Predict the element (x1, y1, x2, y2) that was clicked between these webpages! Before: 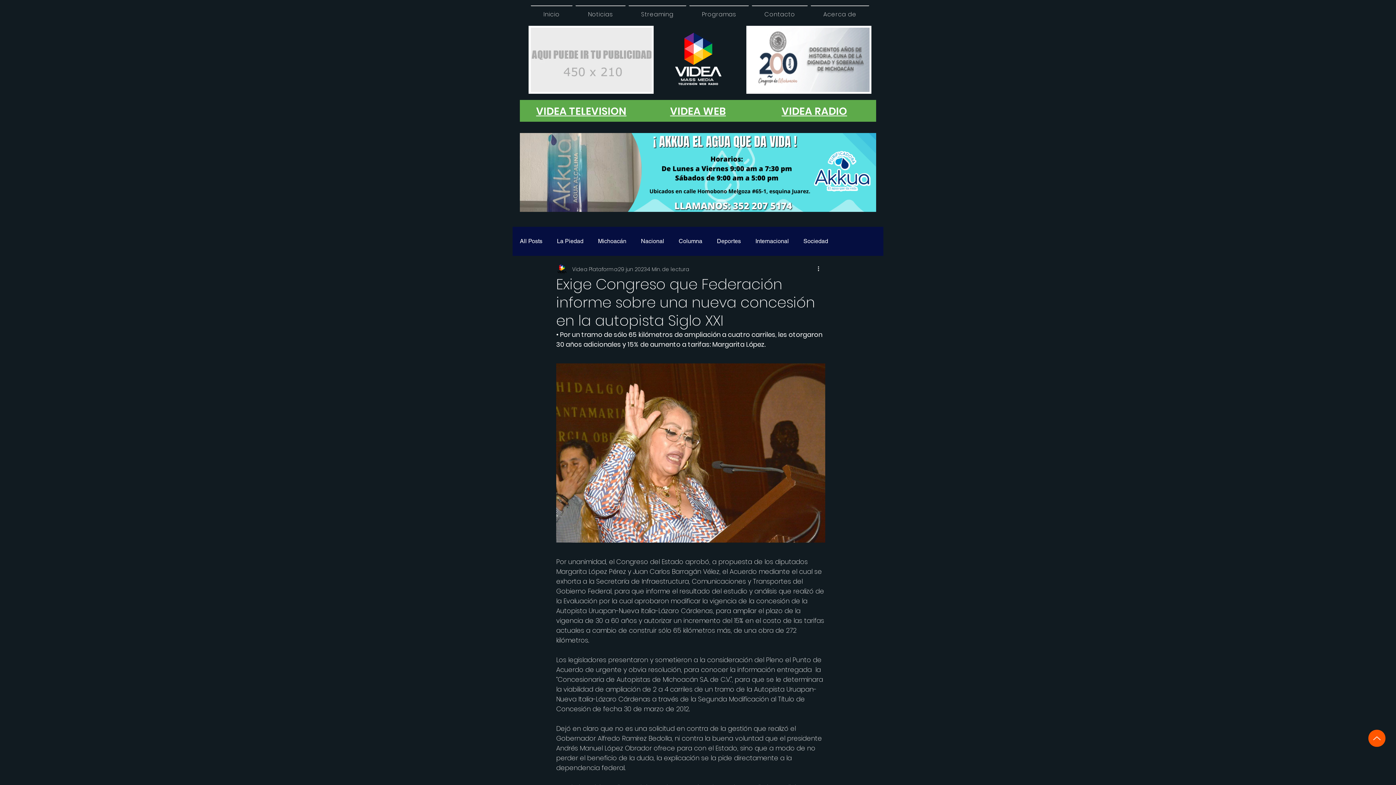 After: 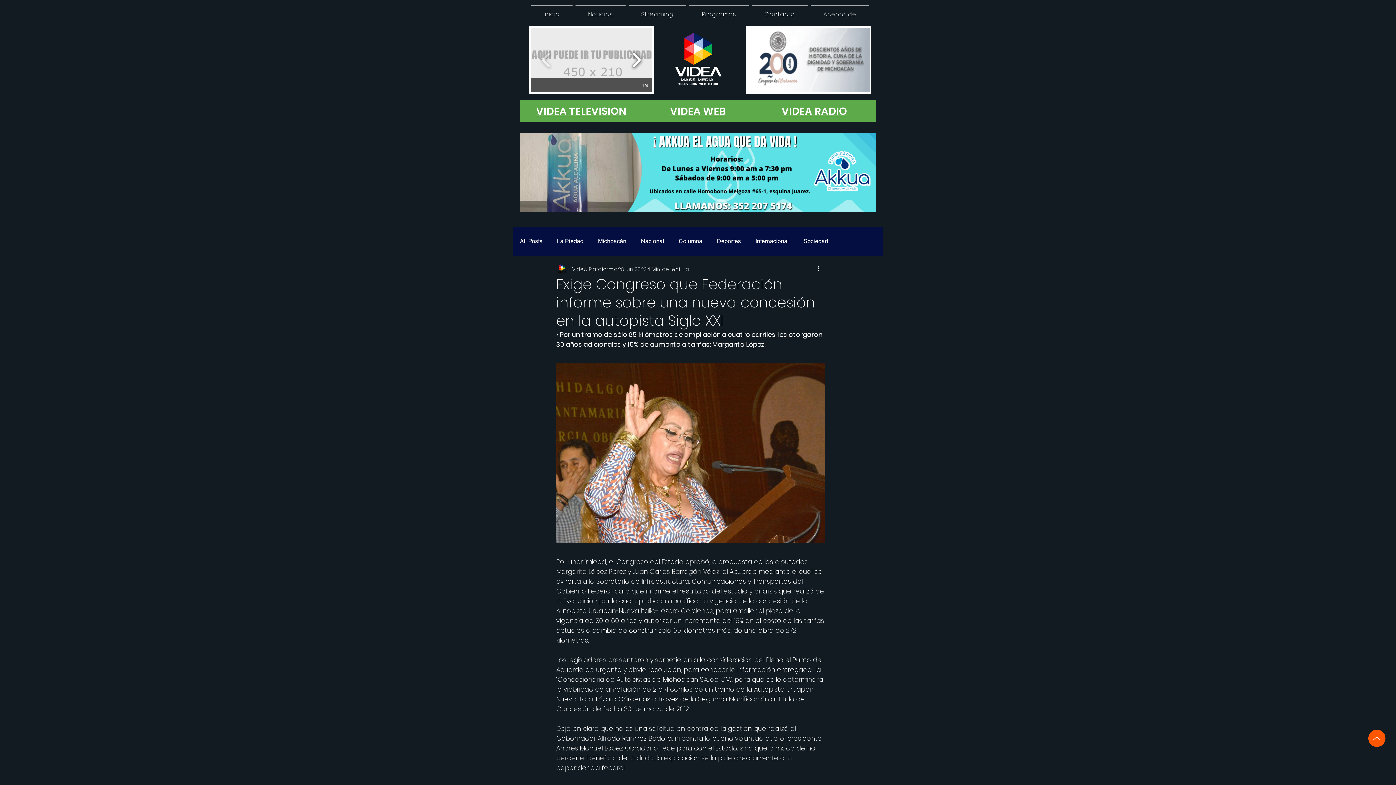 Action: bbox: (628, 47, 644, 72)